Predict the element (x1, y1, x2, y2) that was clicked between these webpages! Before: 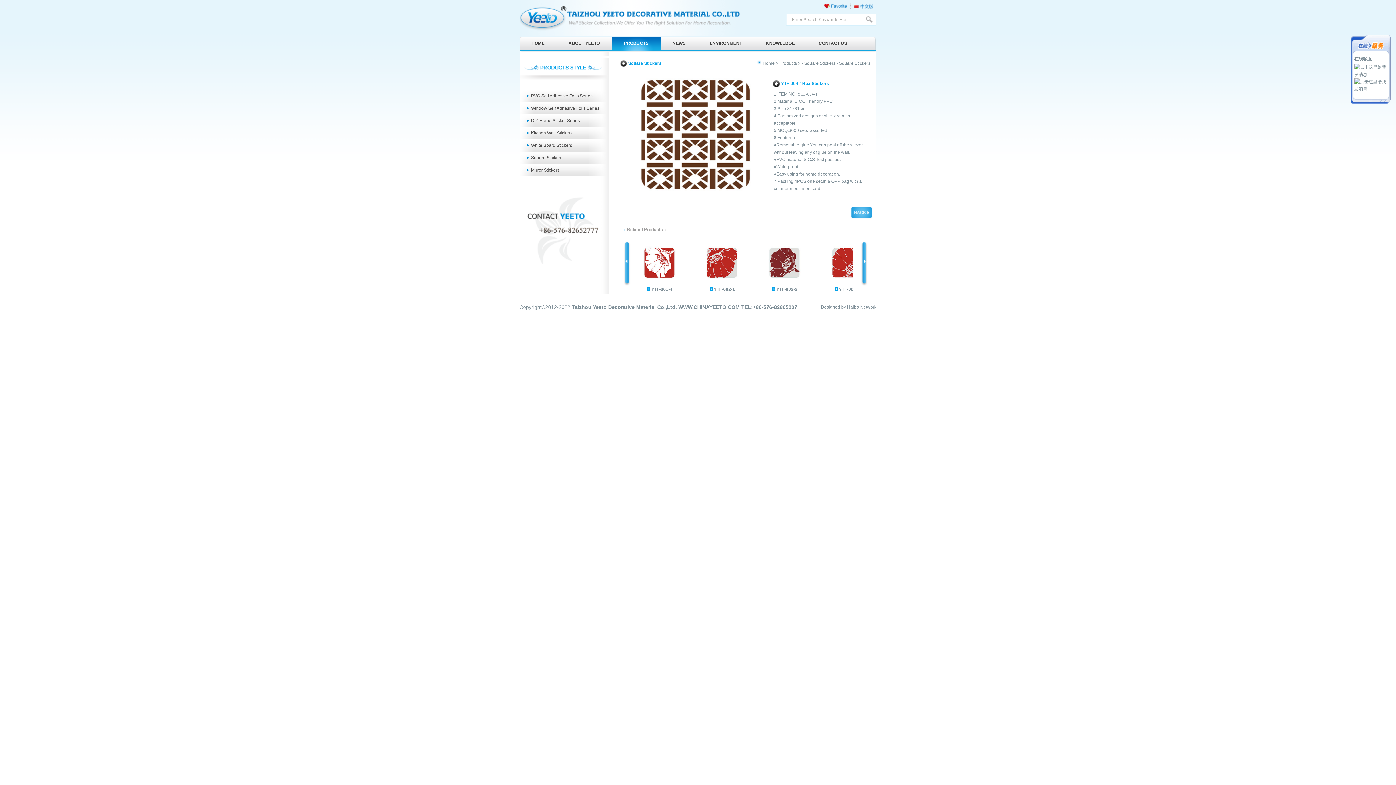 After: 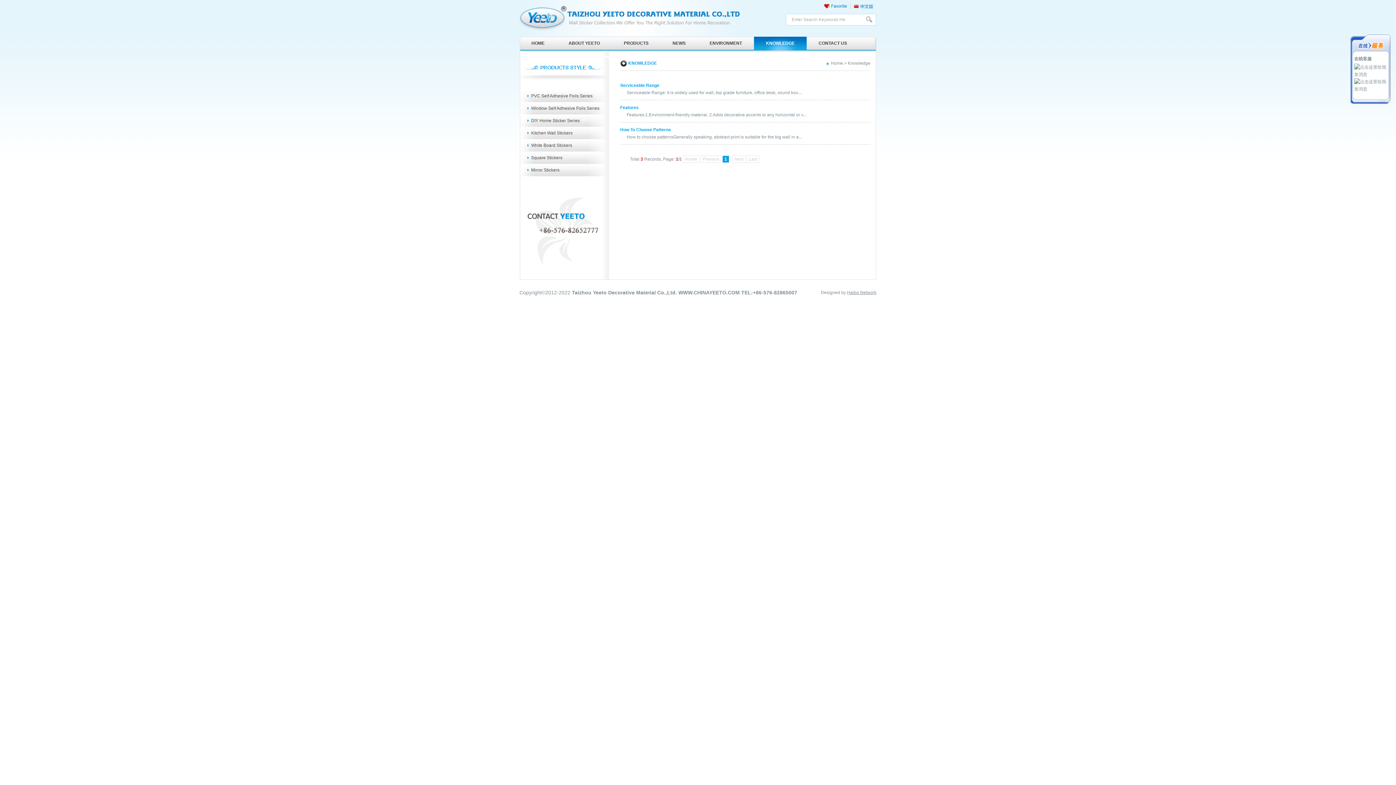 Action: label: KNOWLEDGE bbox: (754, 36, 806, 50)